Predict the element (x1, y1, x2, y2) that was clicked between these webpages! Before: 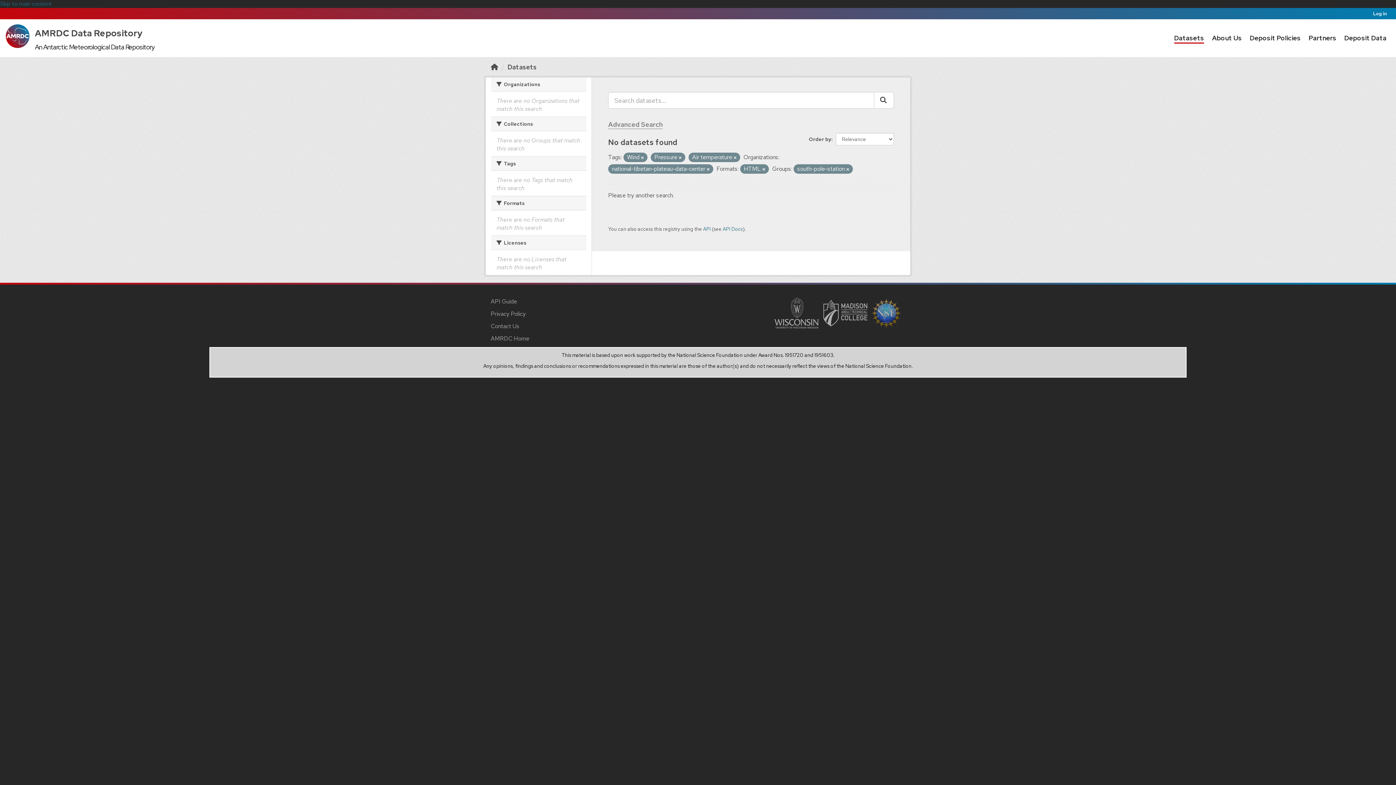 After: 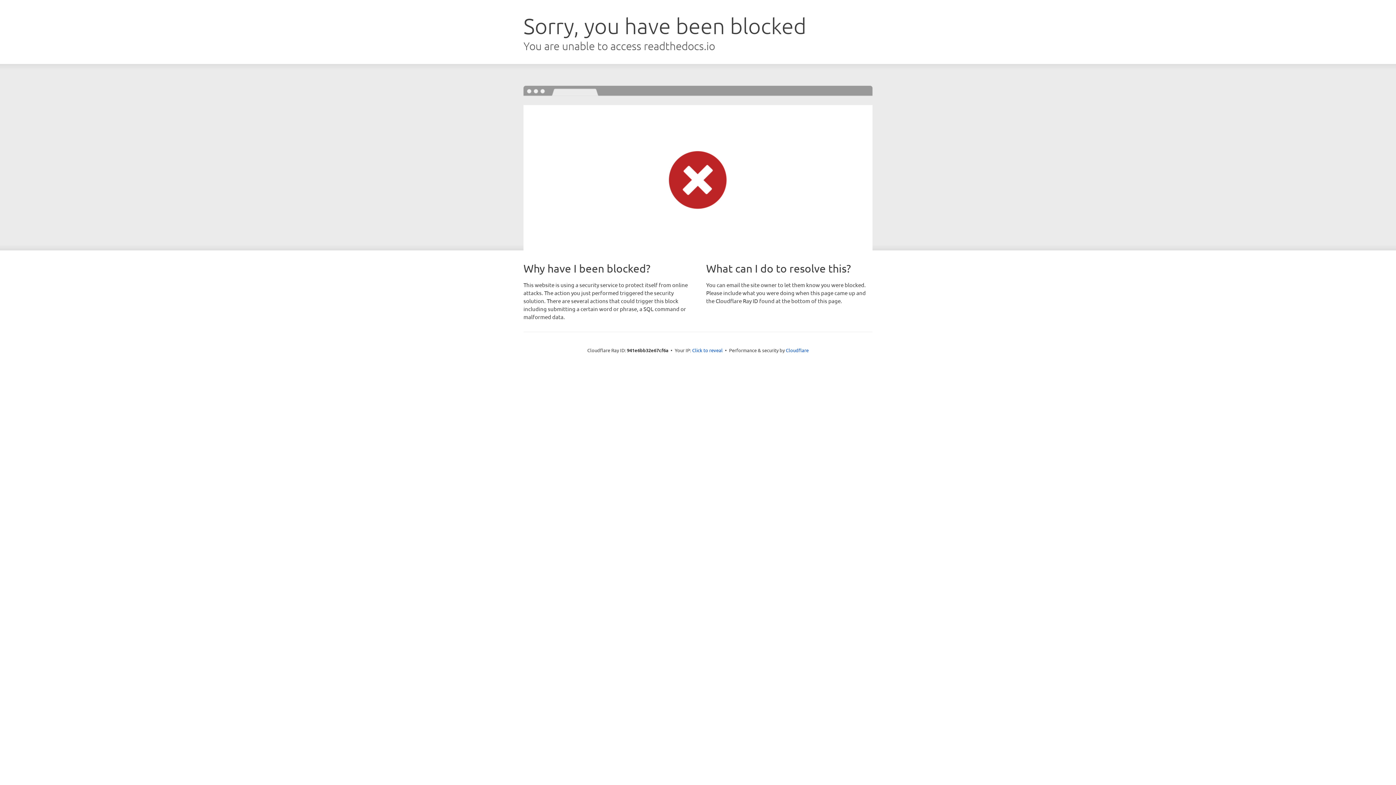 Action: label: API Docs bbox: (722, 225, 742, 232)